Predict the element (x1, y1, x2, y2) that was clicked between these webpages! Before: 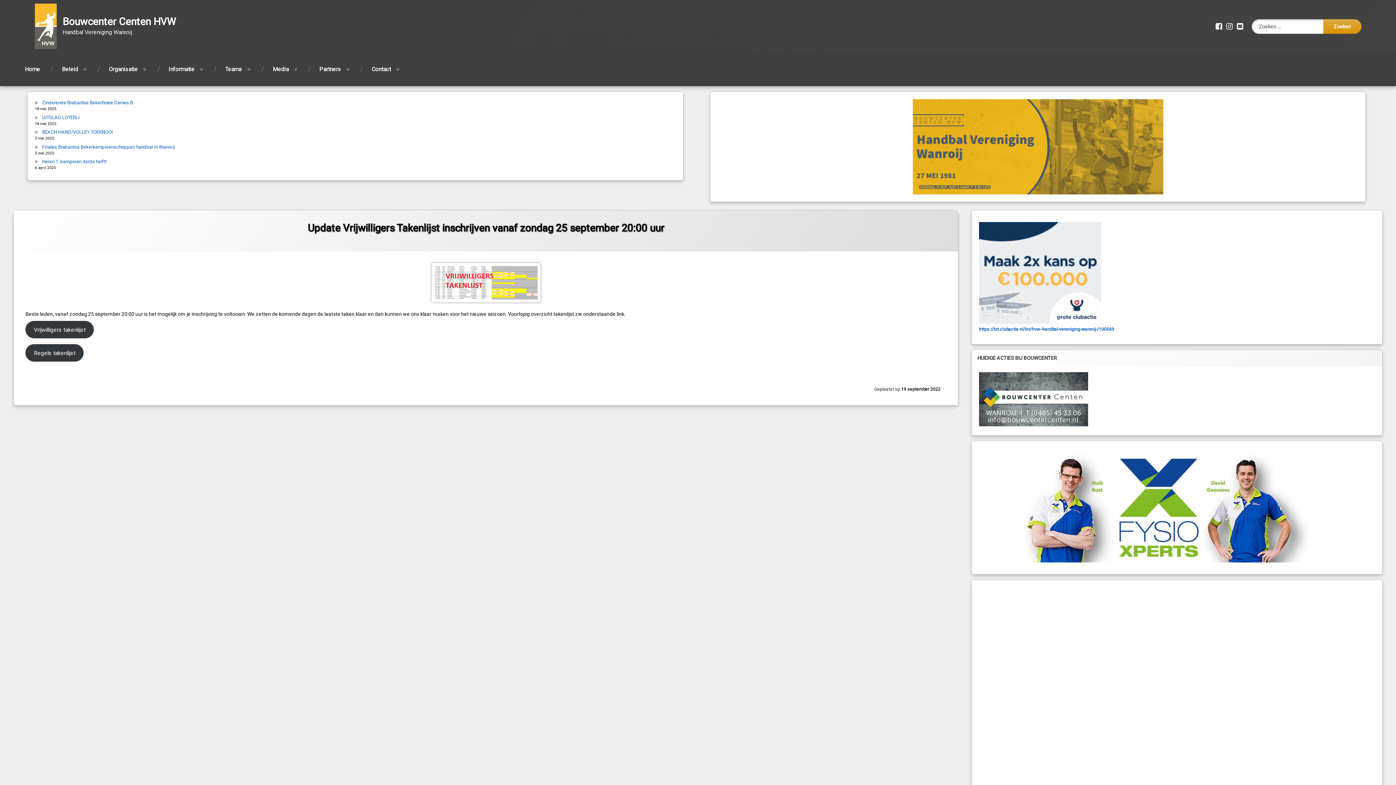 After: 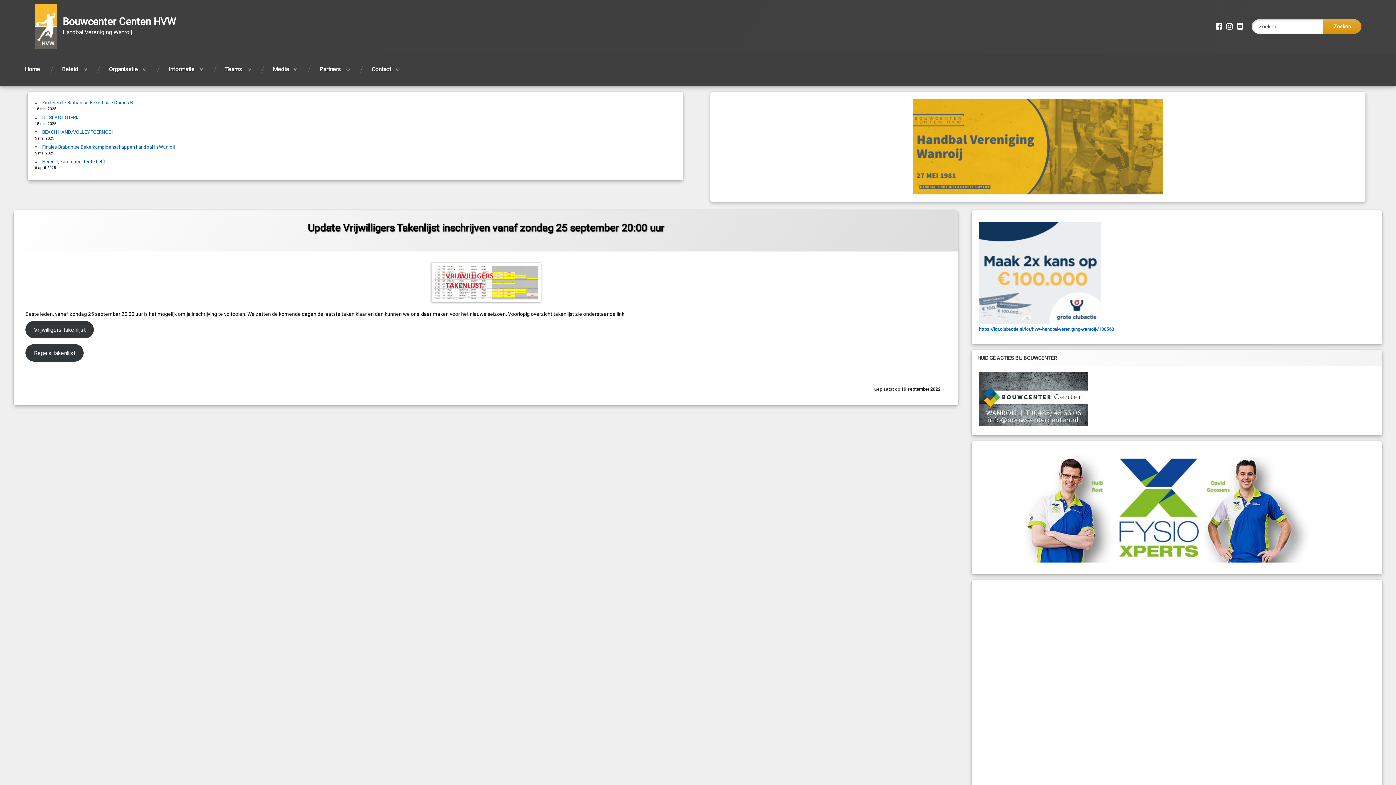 Action: label: Facebook bbox: (1216, 22, 1224, 30)